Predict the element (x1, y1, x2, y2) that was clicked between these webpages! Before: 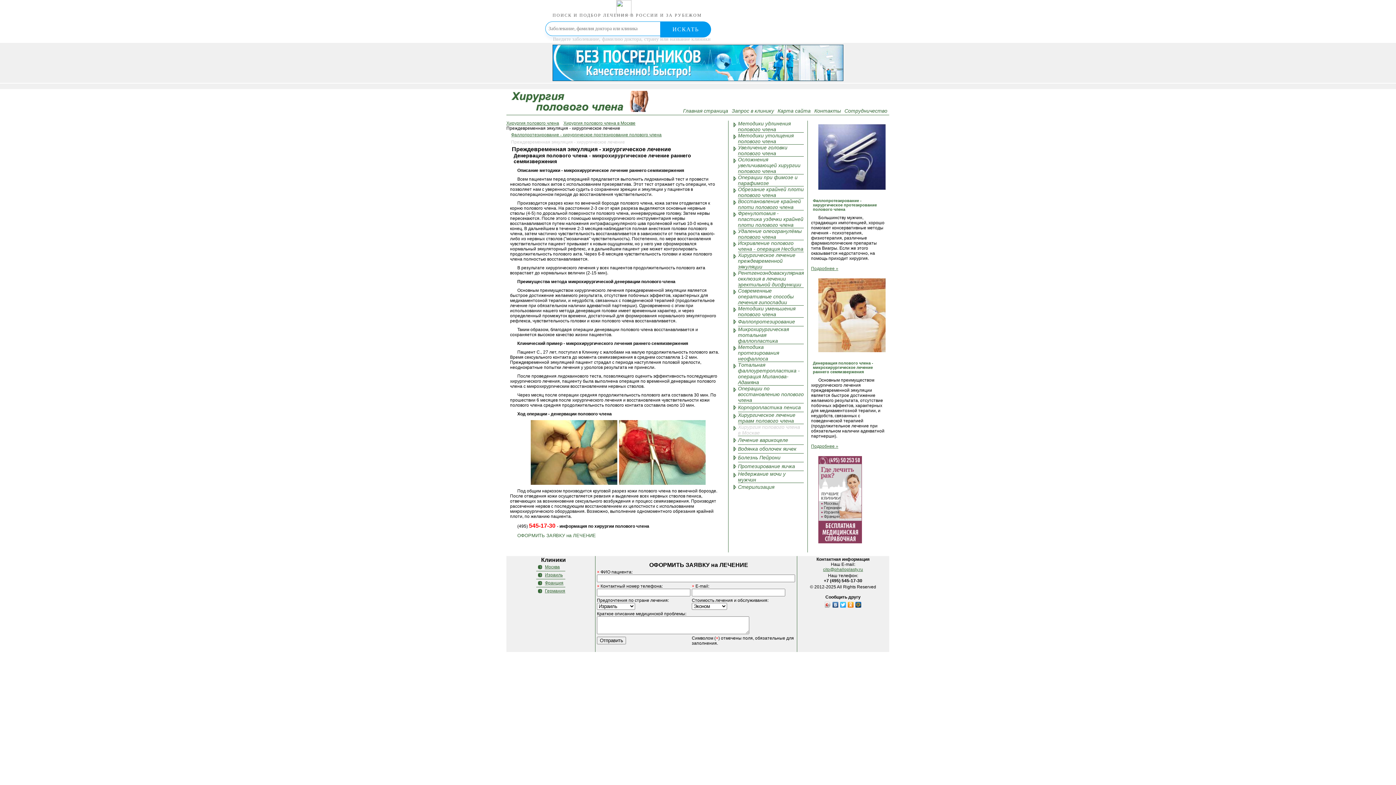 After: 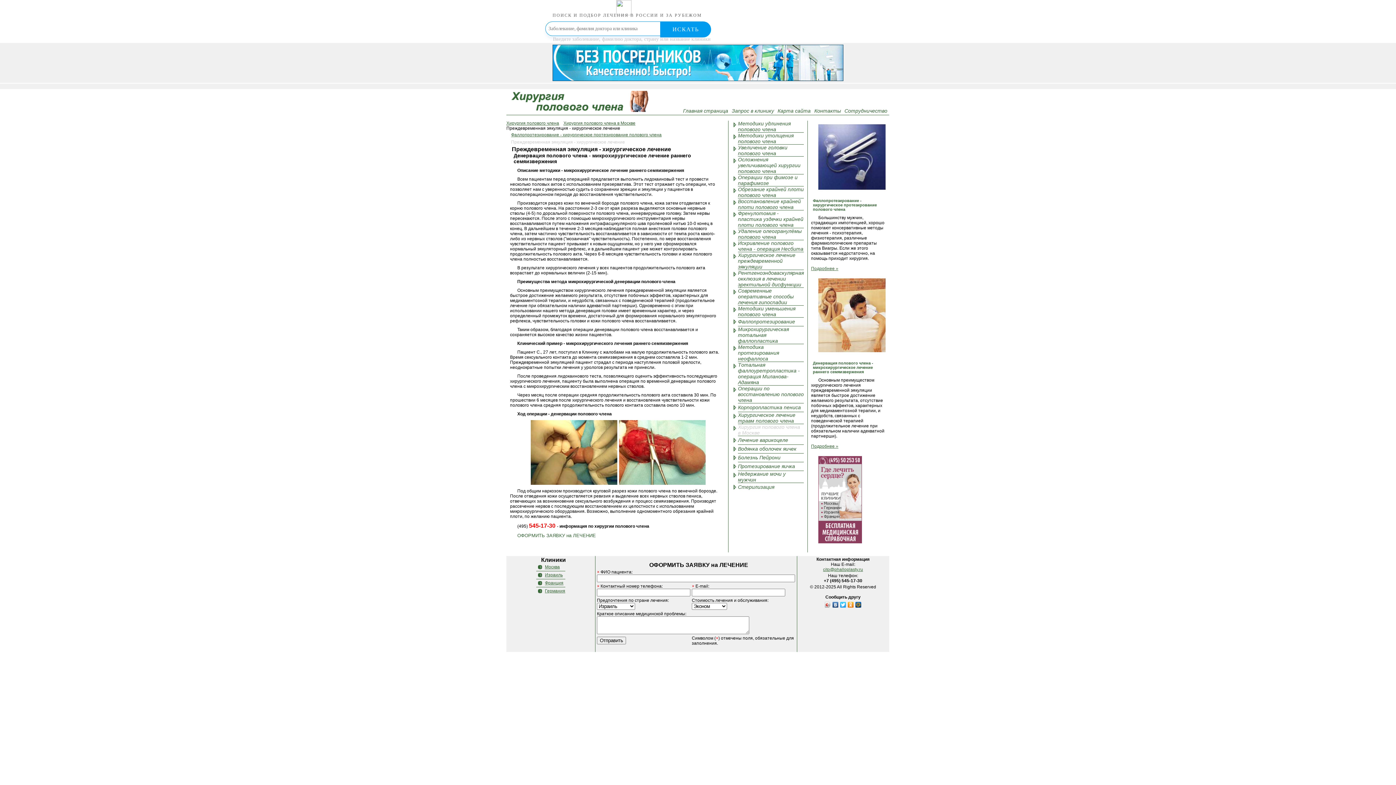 Action: bbox: (818, 311, 885, 316)